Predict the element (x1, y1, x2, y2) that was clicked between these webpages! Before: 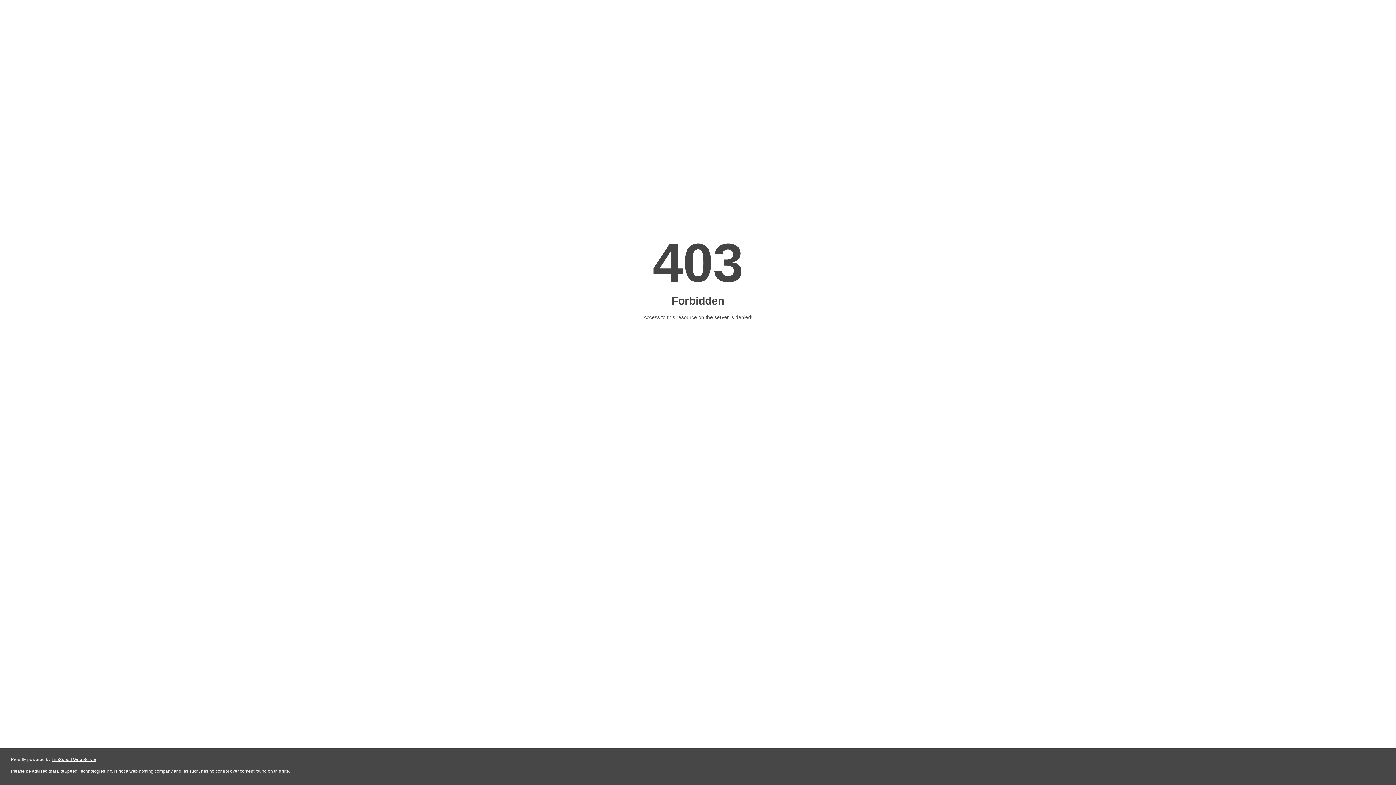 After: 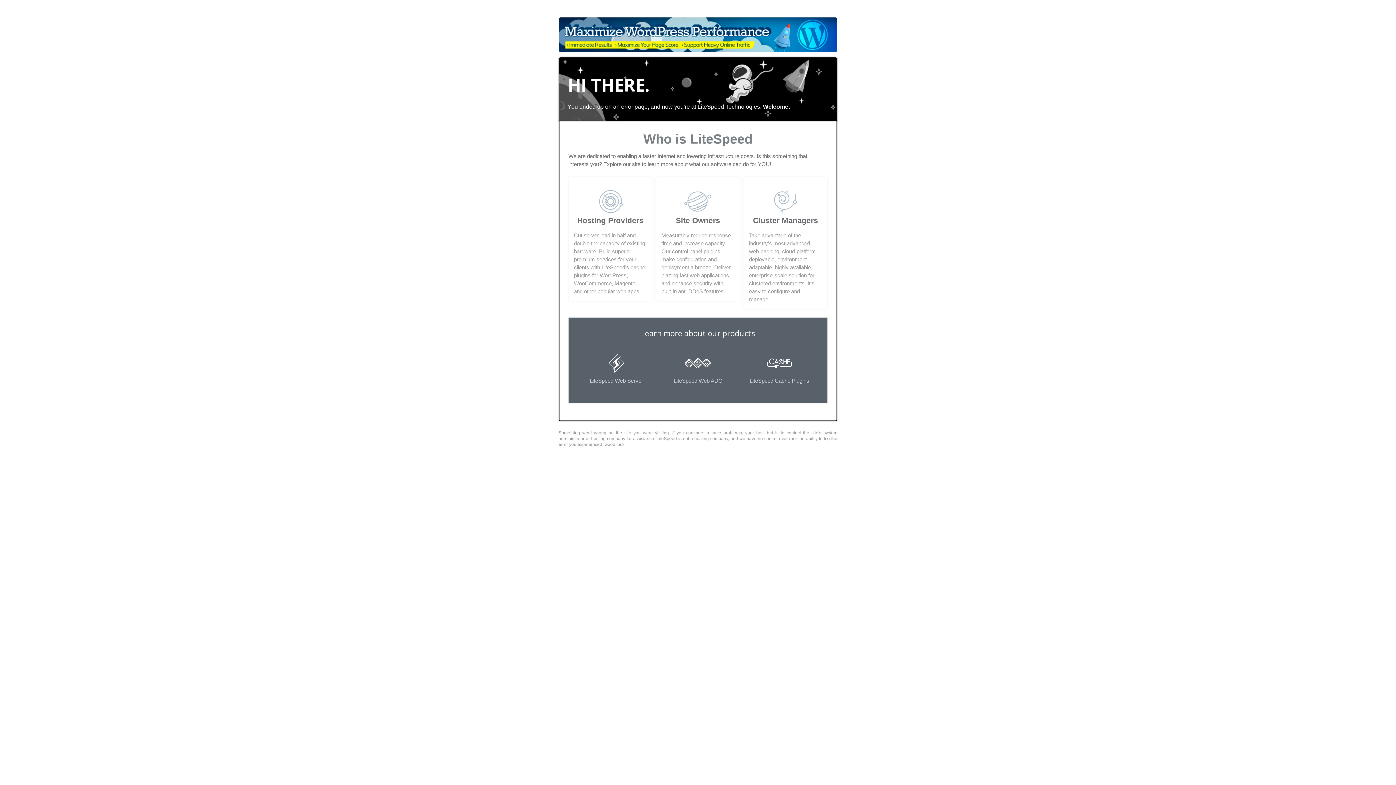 Action: label: LiteSpeed Web Server bbox: (51, 757, 96, 762)